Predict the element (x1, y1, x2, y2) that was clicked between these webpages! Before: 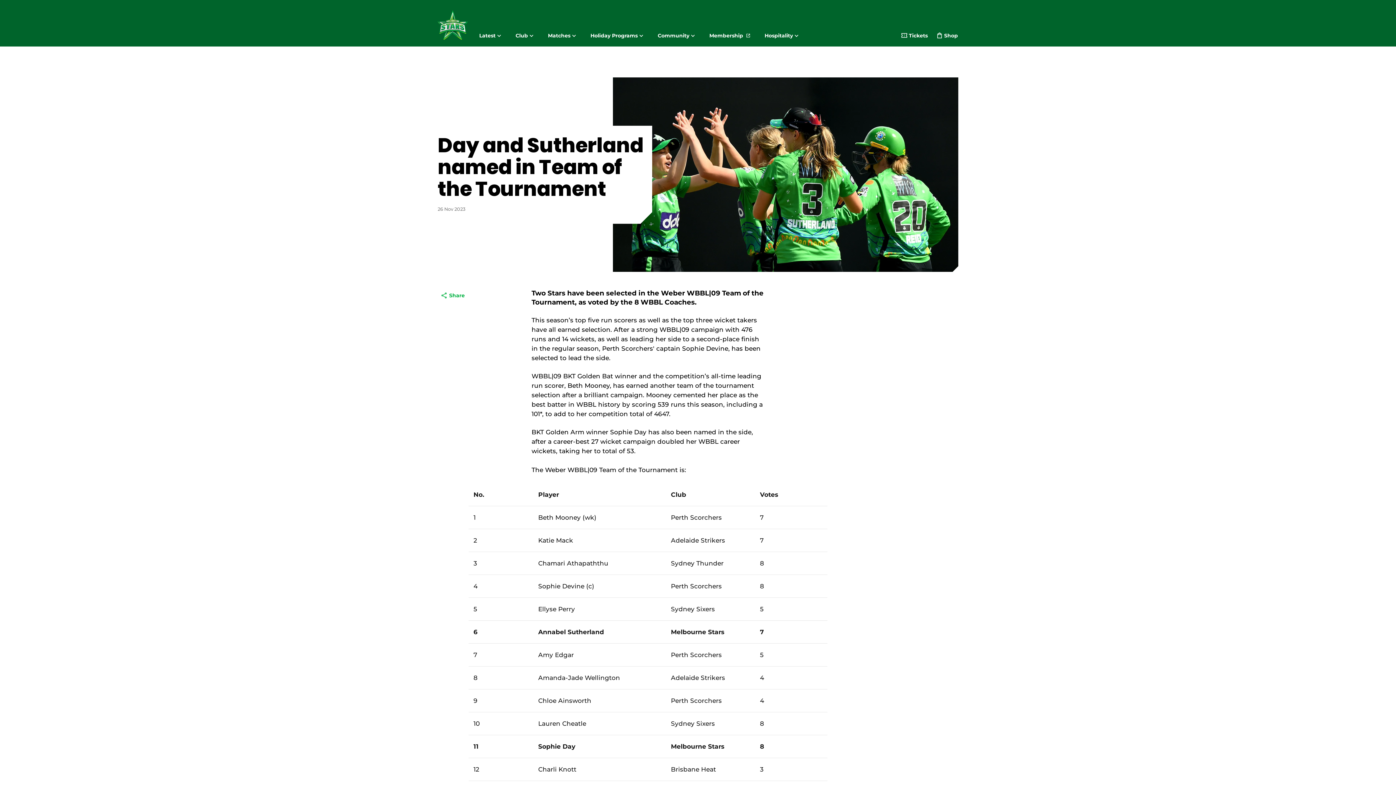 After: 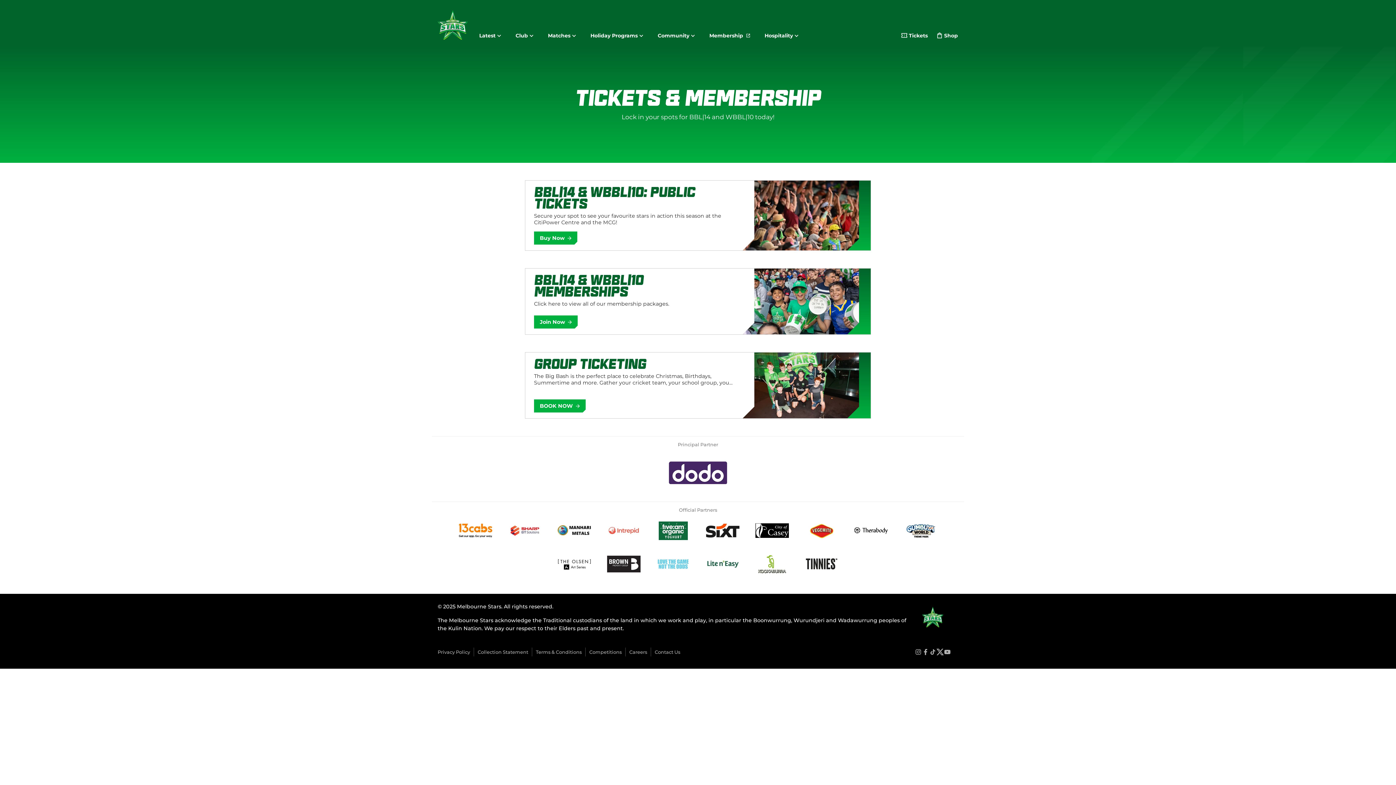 Action: bbox: (901, 32, 928, 40) label: Tickets